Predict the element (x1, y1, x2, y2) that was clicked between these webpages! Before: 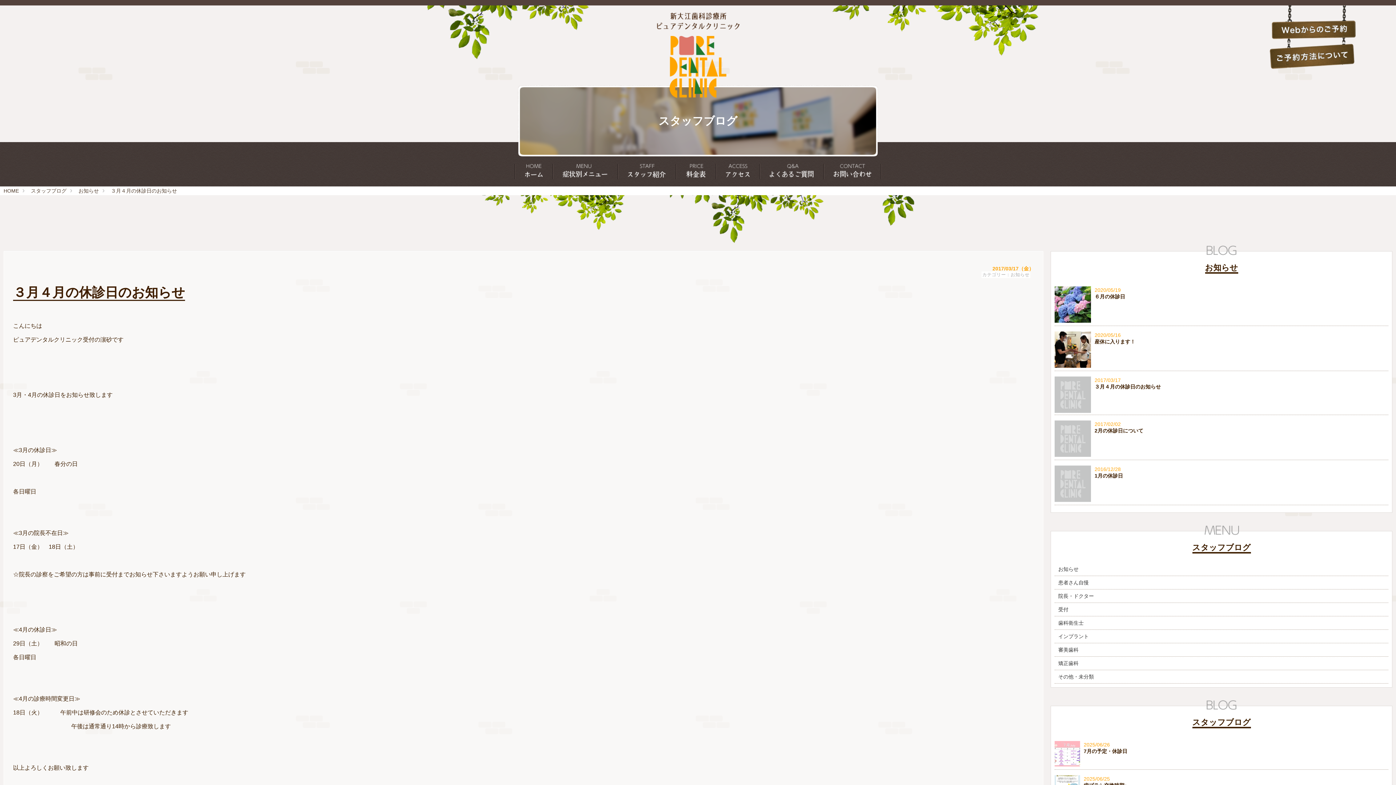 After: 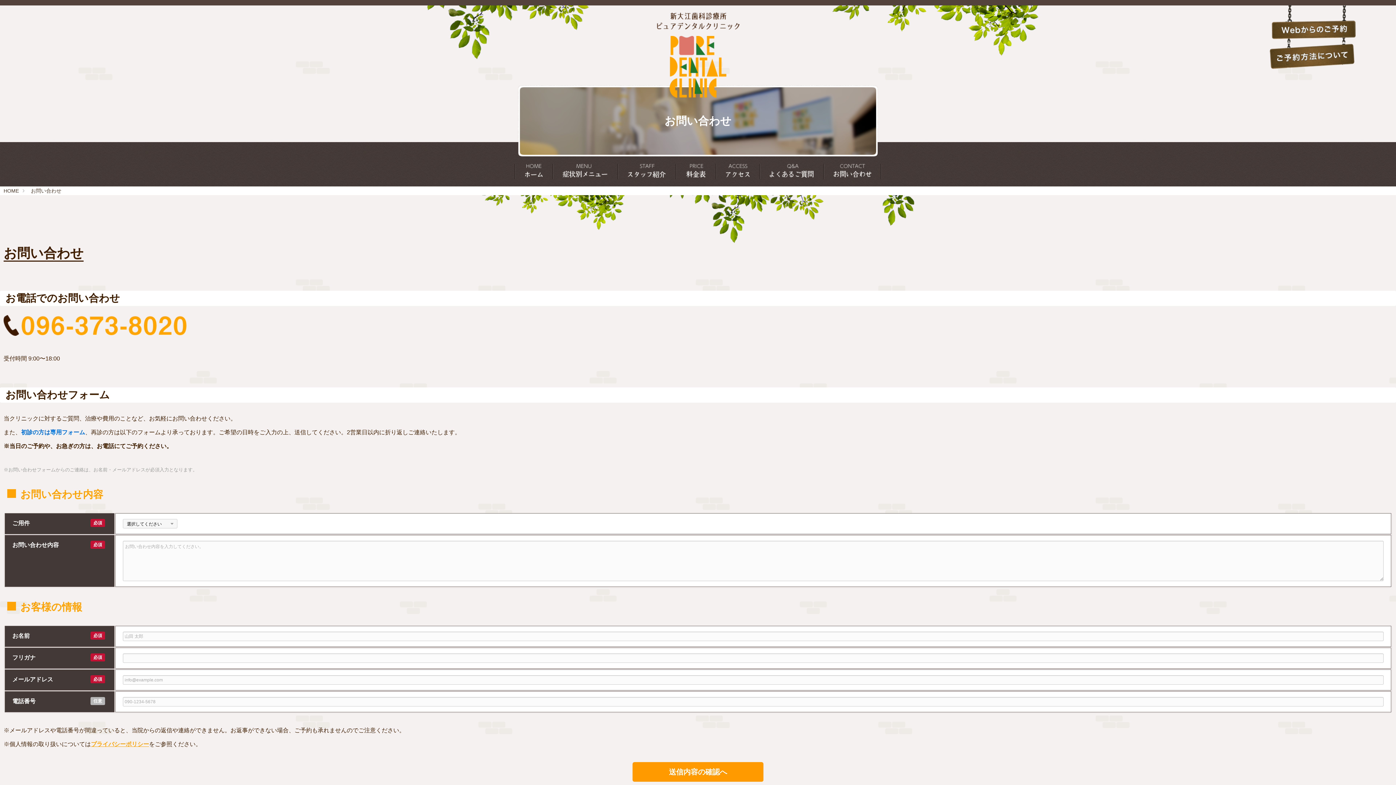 Action: bbox: (833, 172, 871, 178)